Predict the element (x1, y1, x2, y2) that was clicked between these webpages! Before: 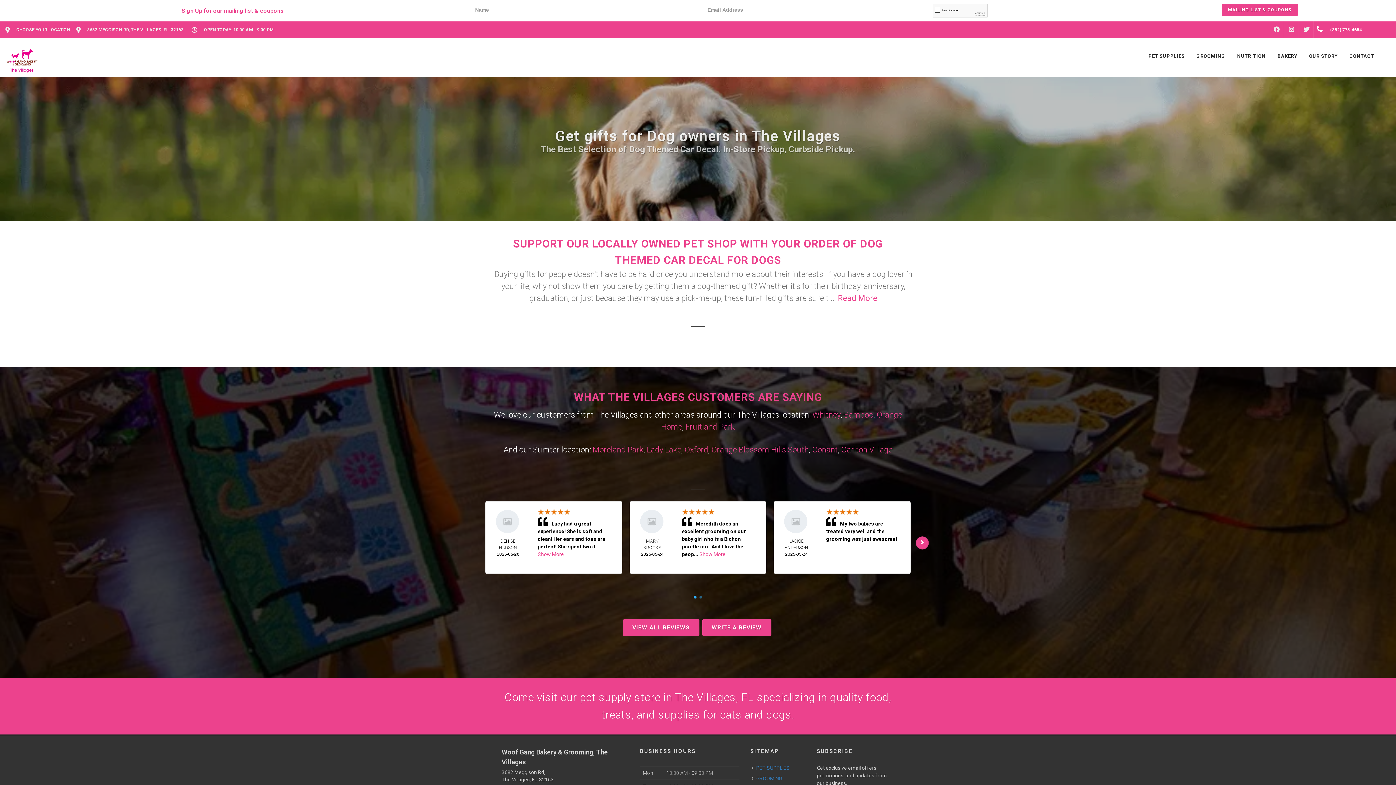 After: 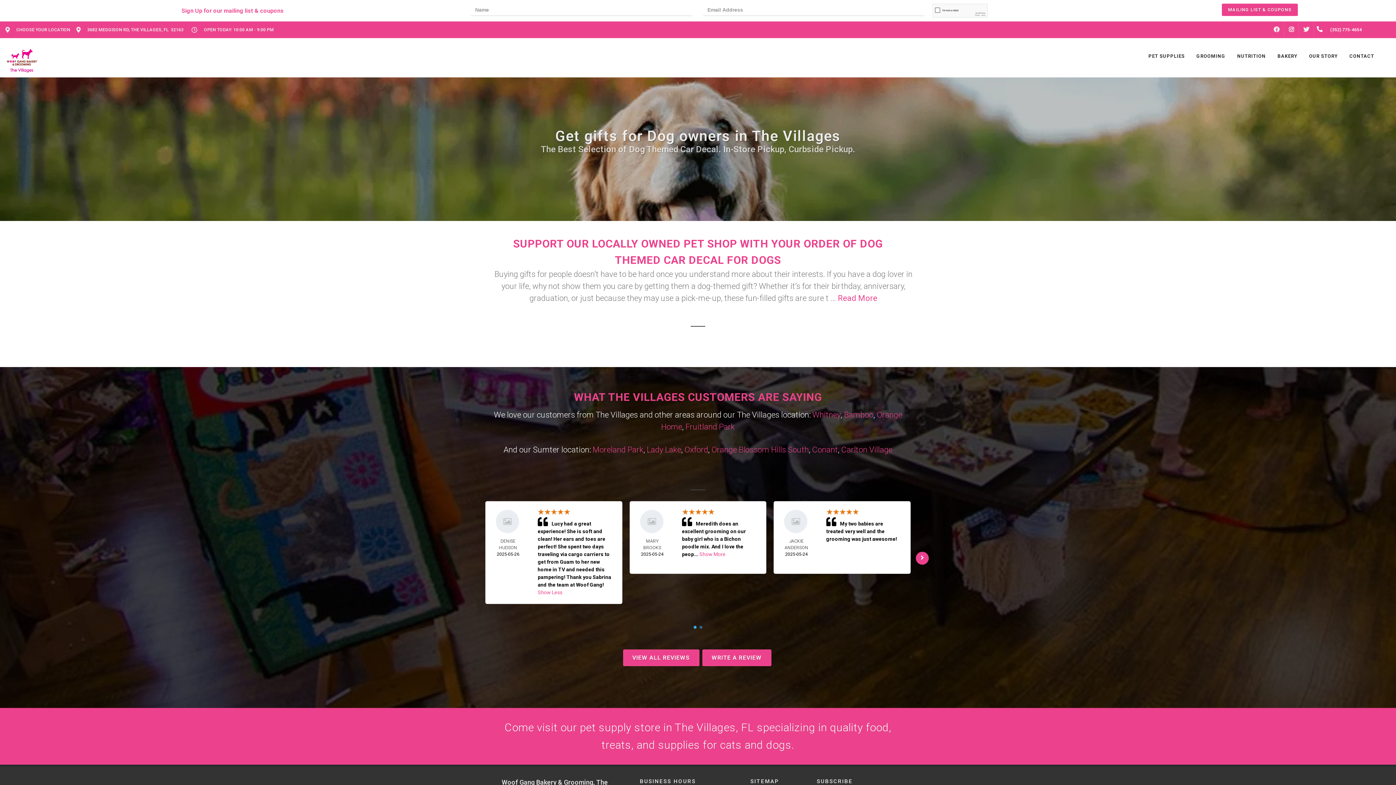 Action: bbox: (537, 551, 564, 557) label: Show More